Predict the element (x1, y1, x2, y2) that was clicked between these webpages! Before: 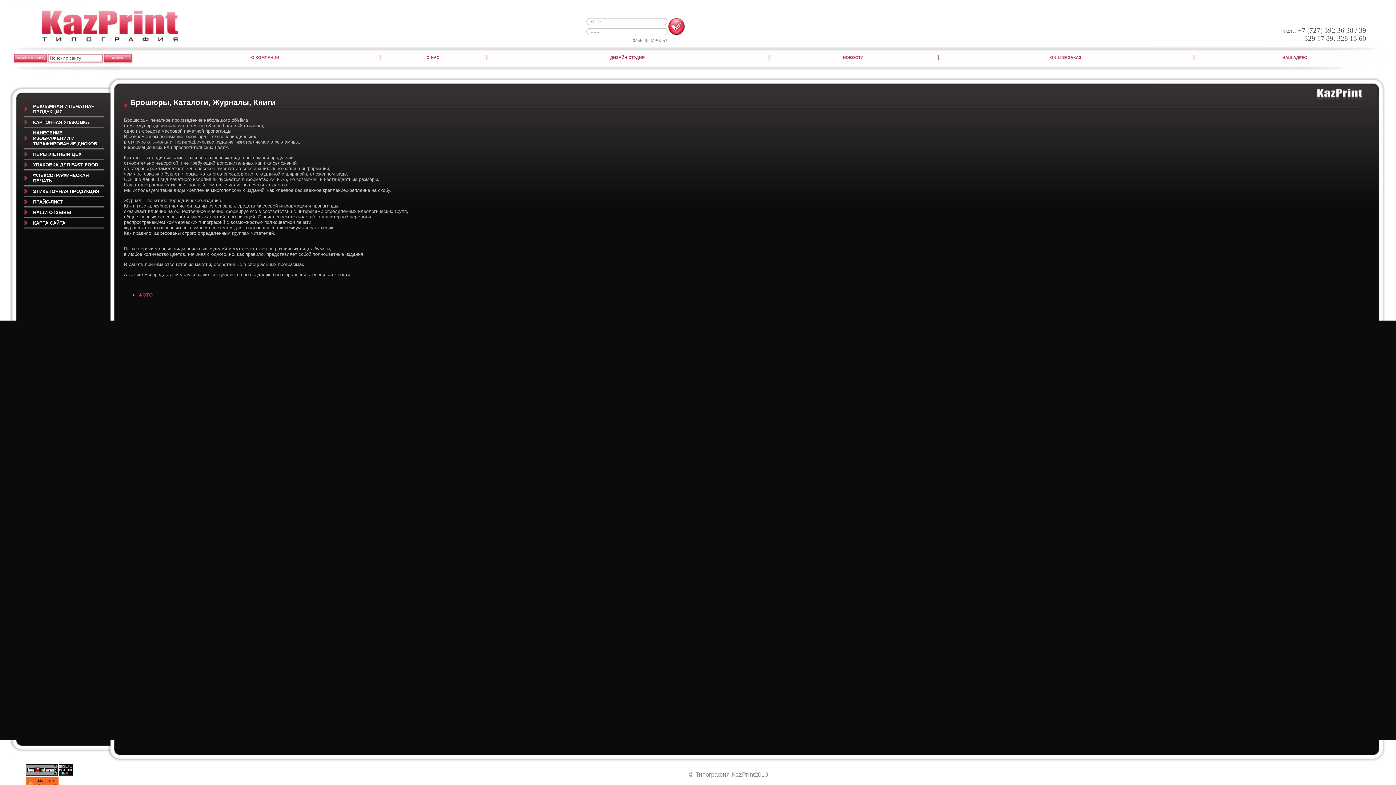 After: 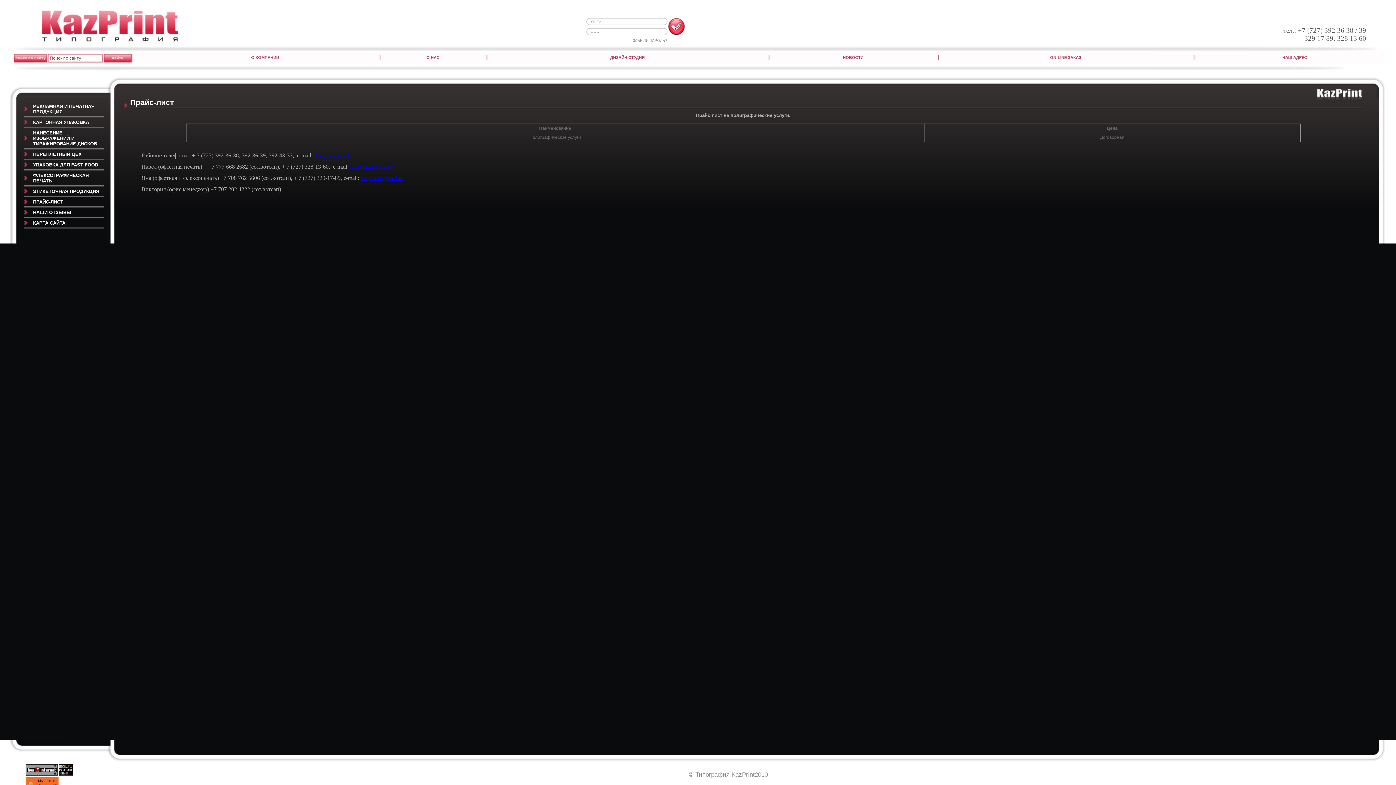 Action: bbox: (24, 197, 104, 206) label: ПРАЙС-ЛИСТ